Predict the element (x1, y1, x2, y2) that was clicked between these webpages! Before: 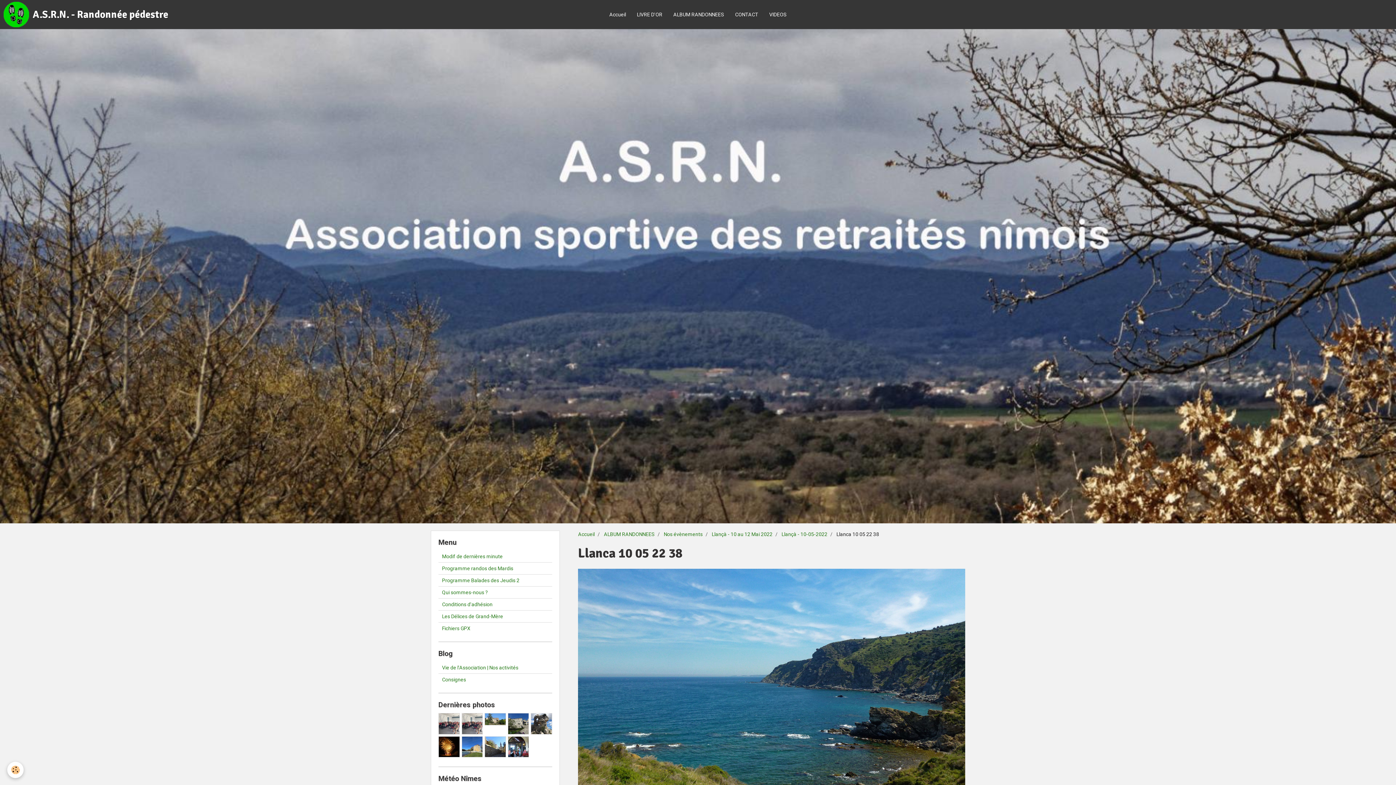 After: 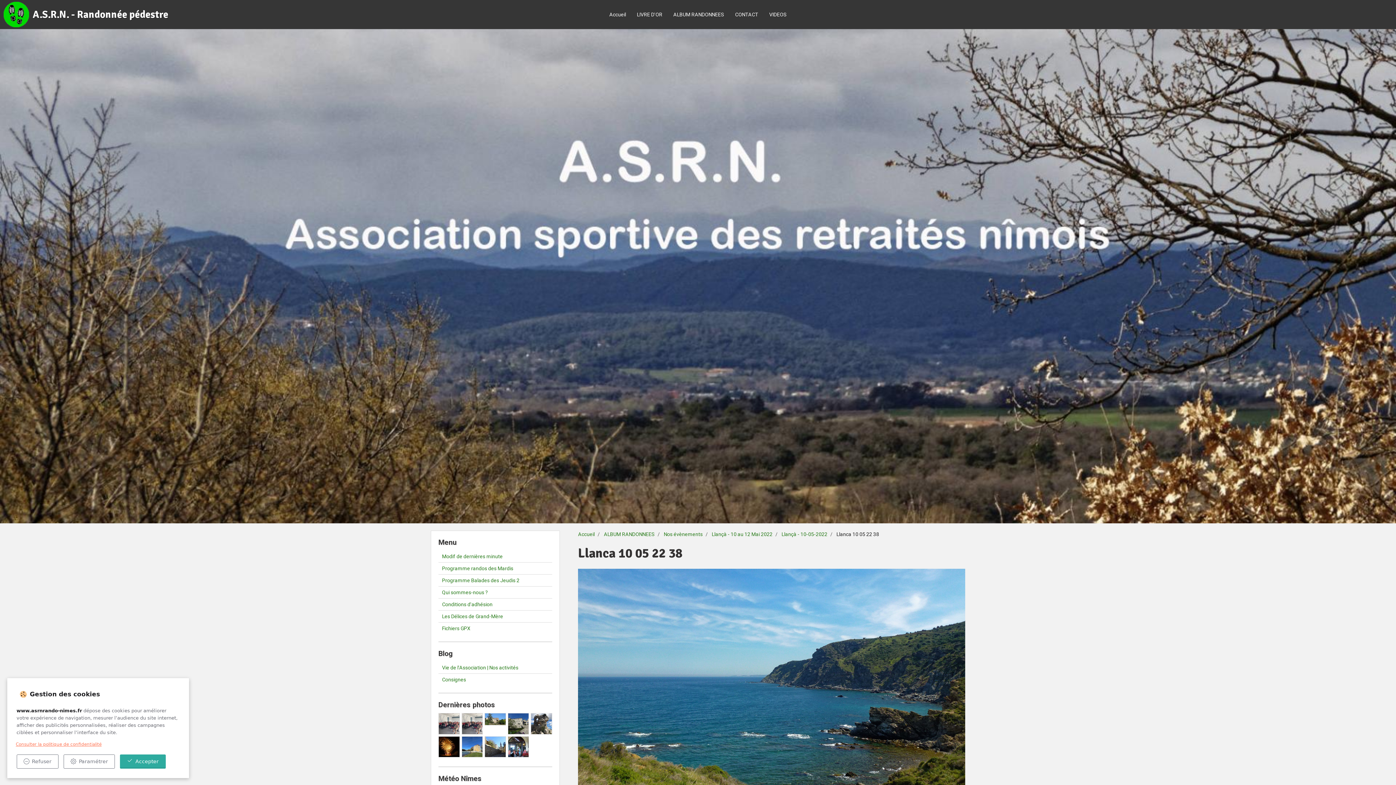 Action: label: Cookie bbox: (7, 762, 23, 778)